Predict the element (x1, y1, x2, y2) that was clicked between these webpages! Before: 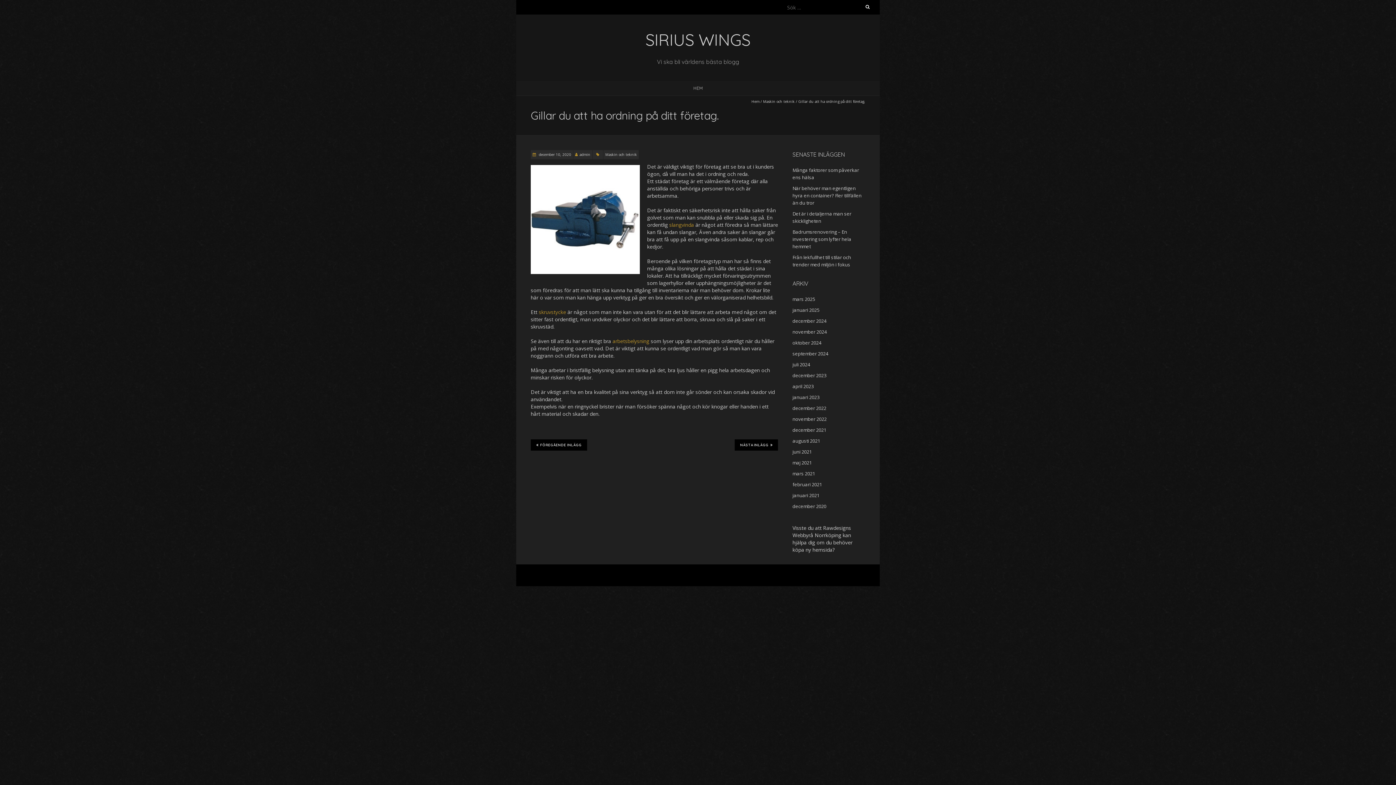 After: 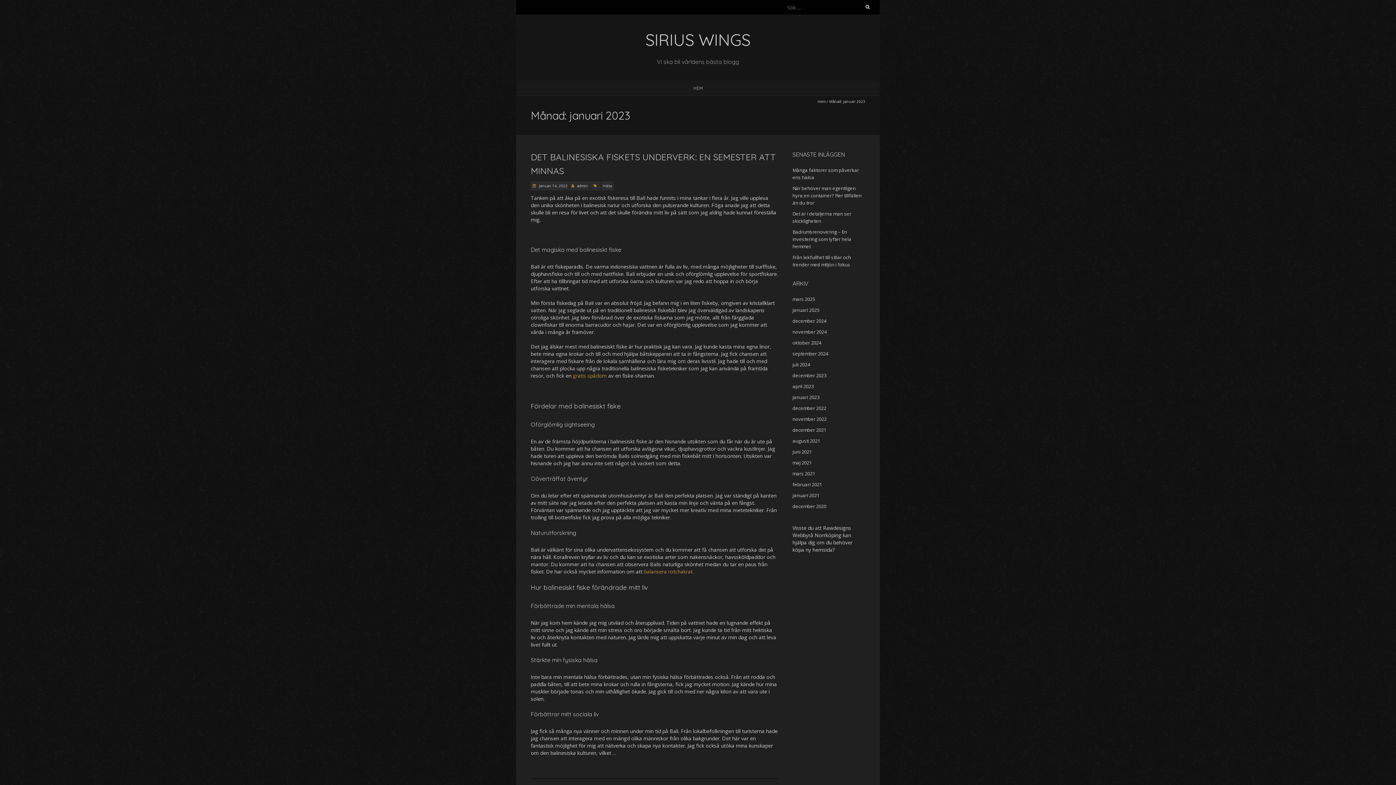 Action: label: januari 2023 bbox: (792, 394, 819, 400)